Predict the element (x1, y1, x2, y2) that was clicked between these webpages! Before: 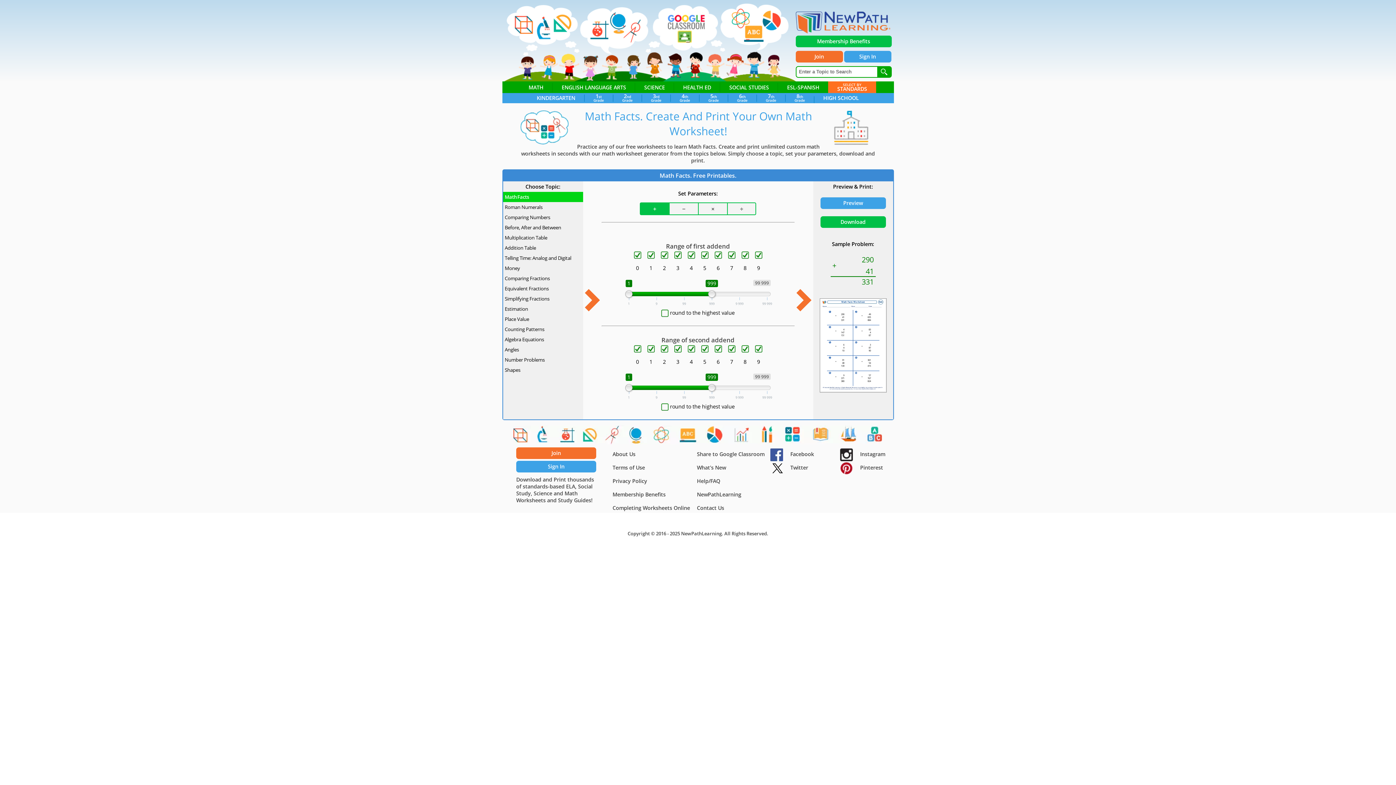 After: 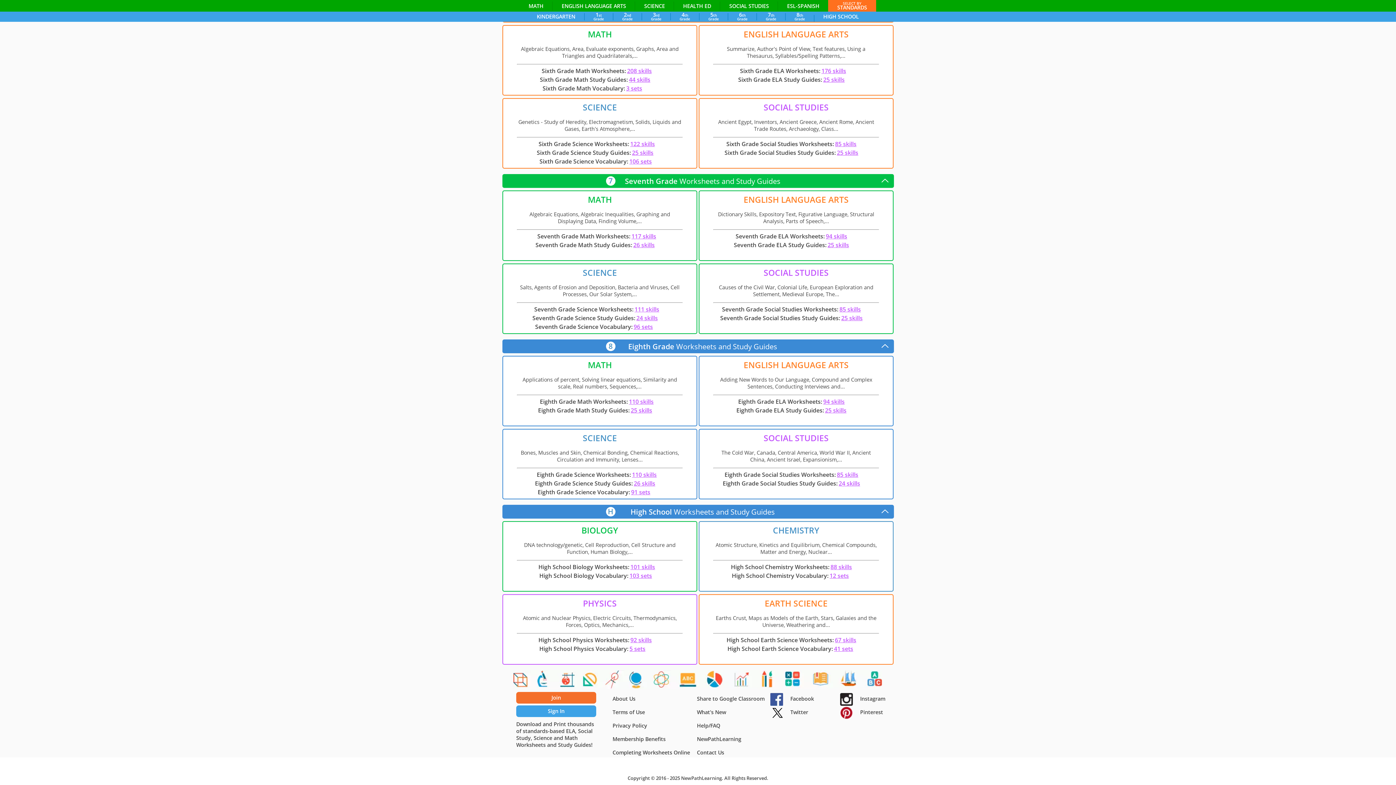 Action: label: 8th
Grade bbox: (785, 94, 814, 101)